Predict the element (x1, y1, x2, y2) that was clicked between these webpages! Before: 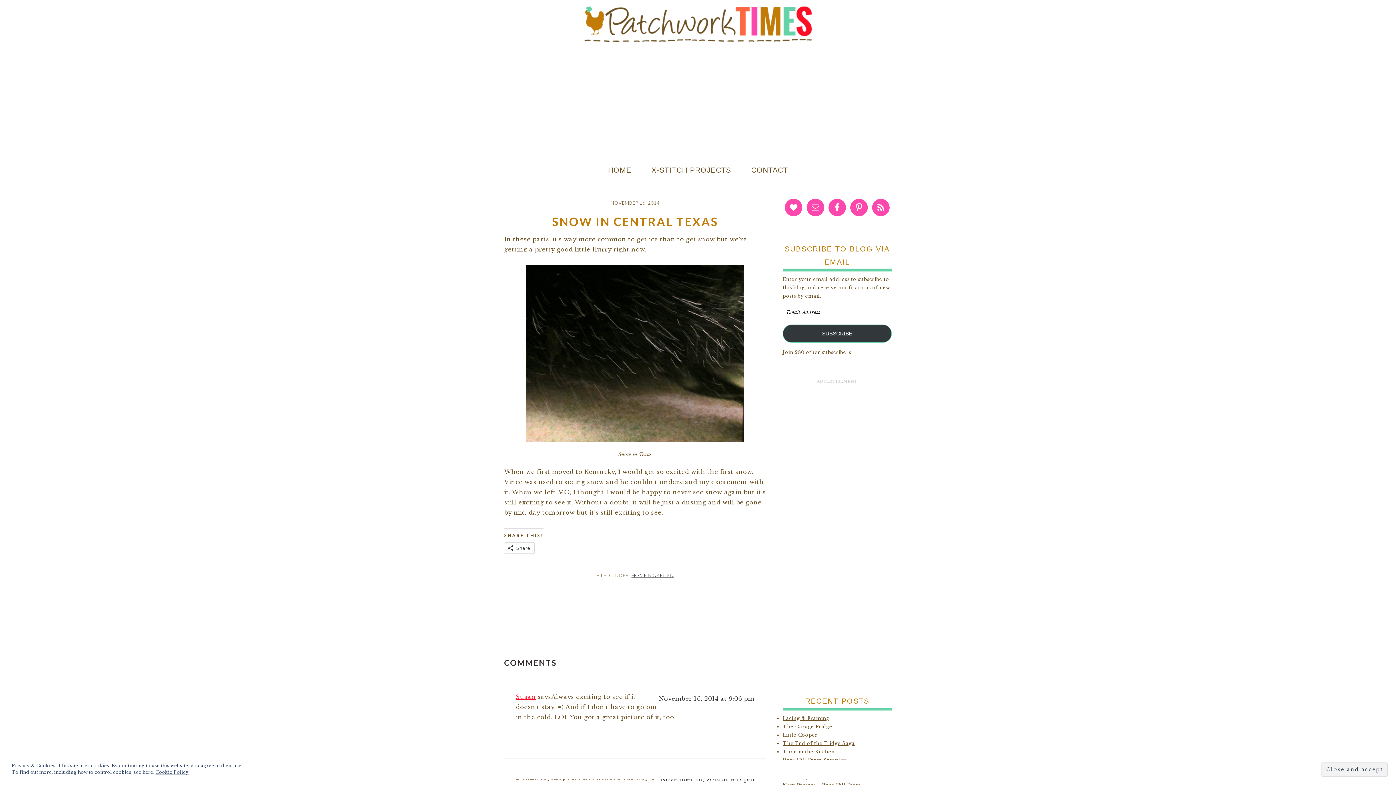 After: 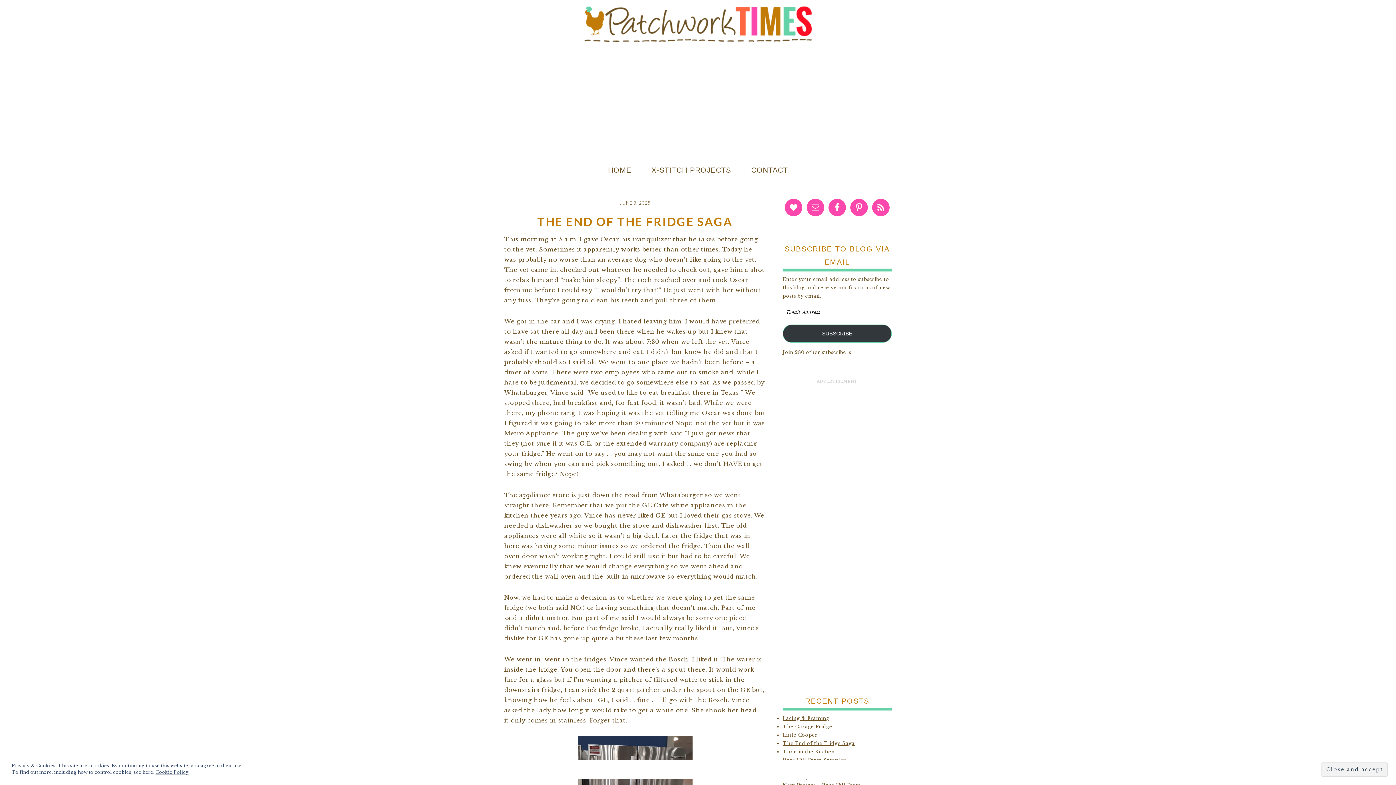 Action: bbox: (782, 741, 855, 746) label: The End of the Fridge Saga